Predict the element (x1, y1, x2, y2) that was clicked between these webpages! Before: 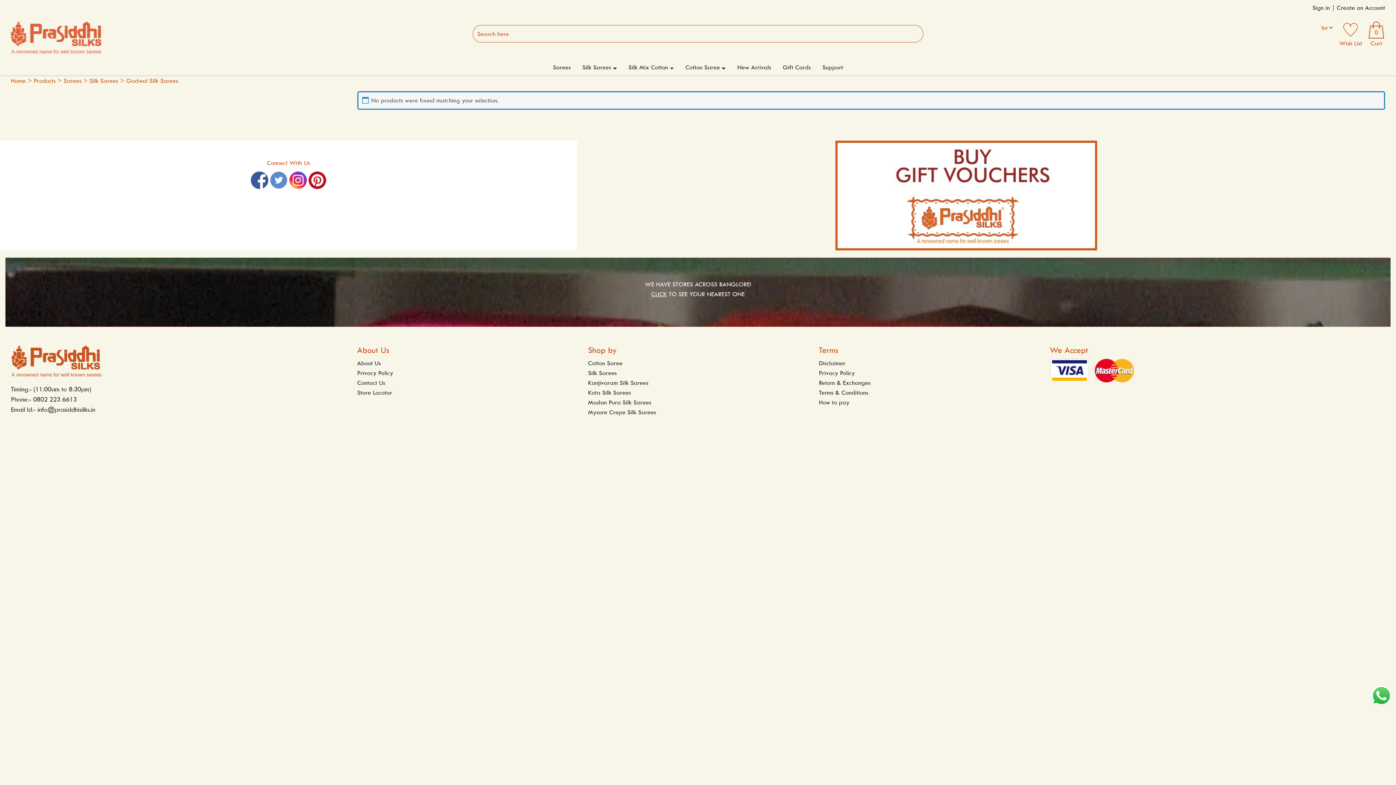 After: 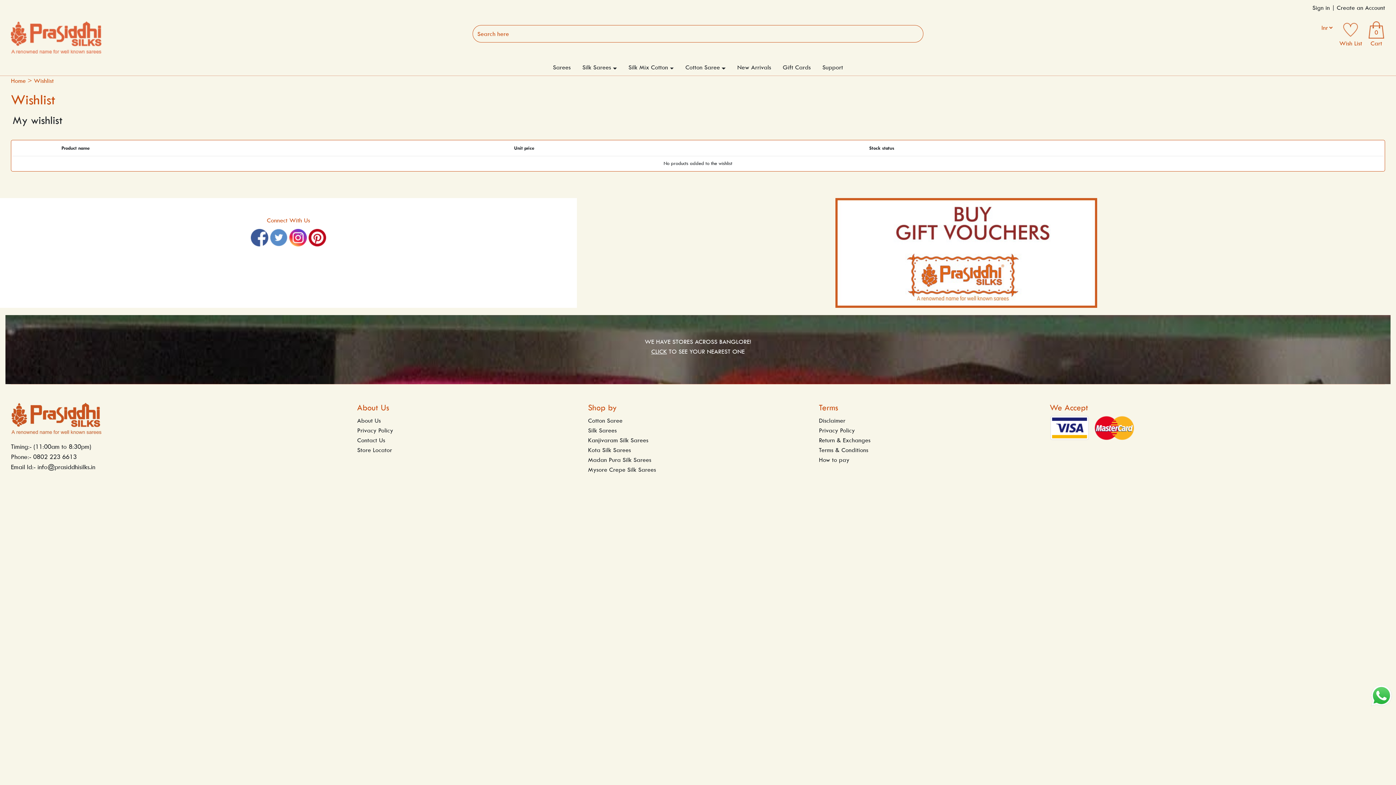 Action: label: 
Wish List bbox: (1339, 25, 1362, 46)